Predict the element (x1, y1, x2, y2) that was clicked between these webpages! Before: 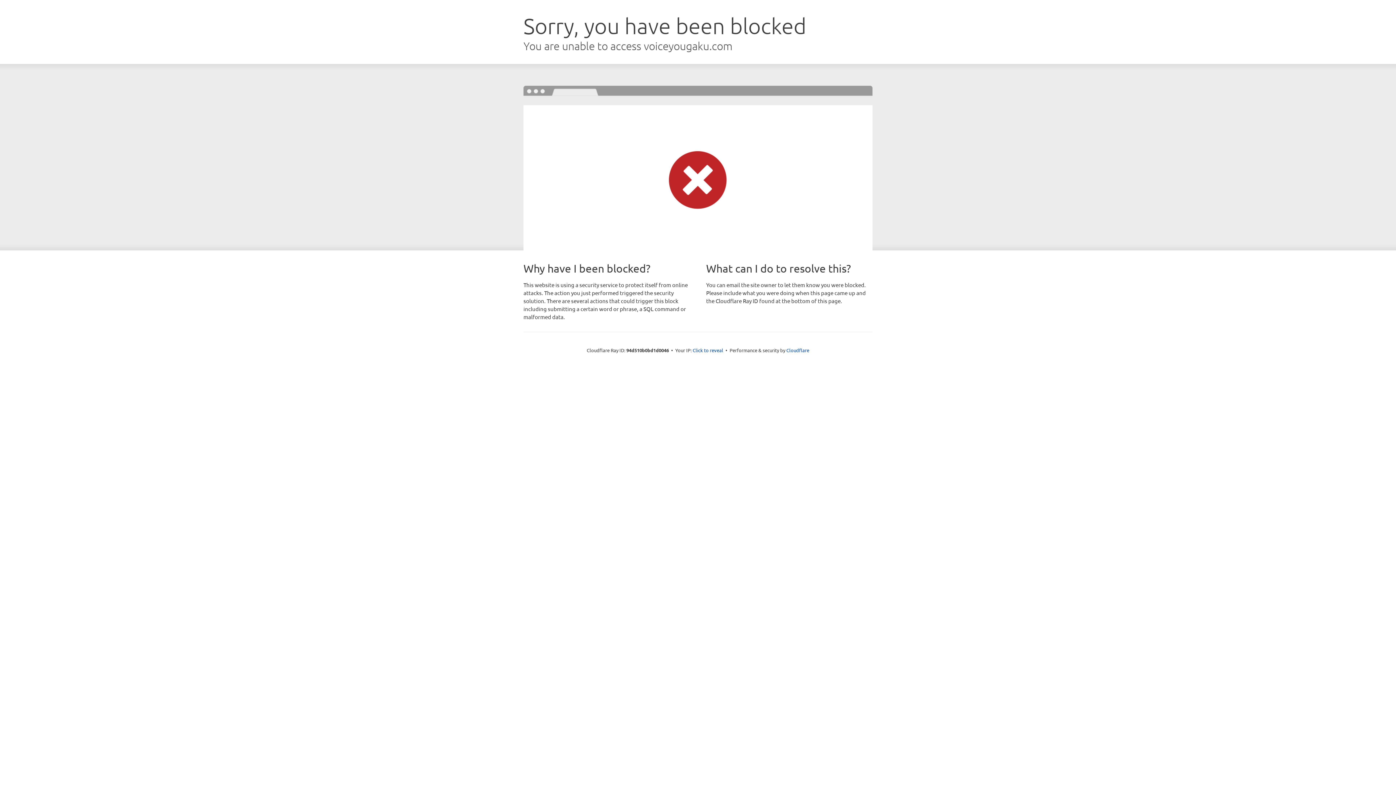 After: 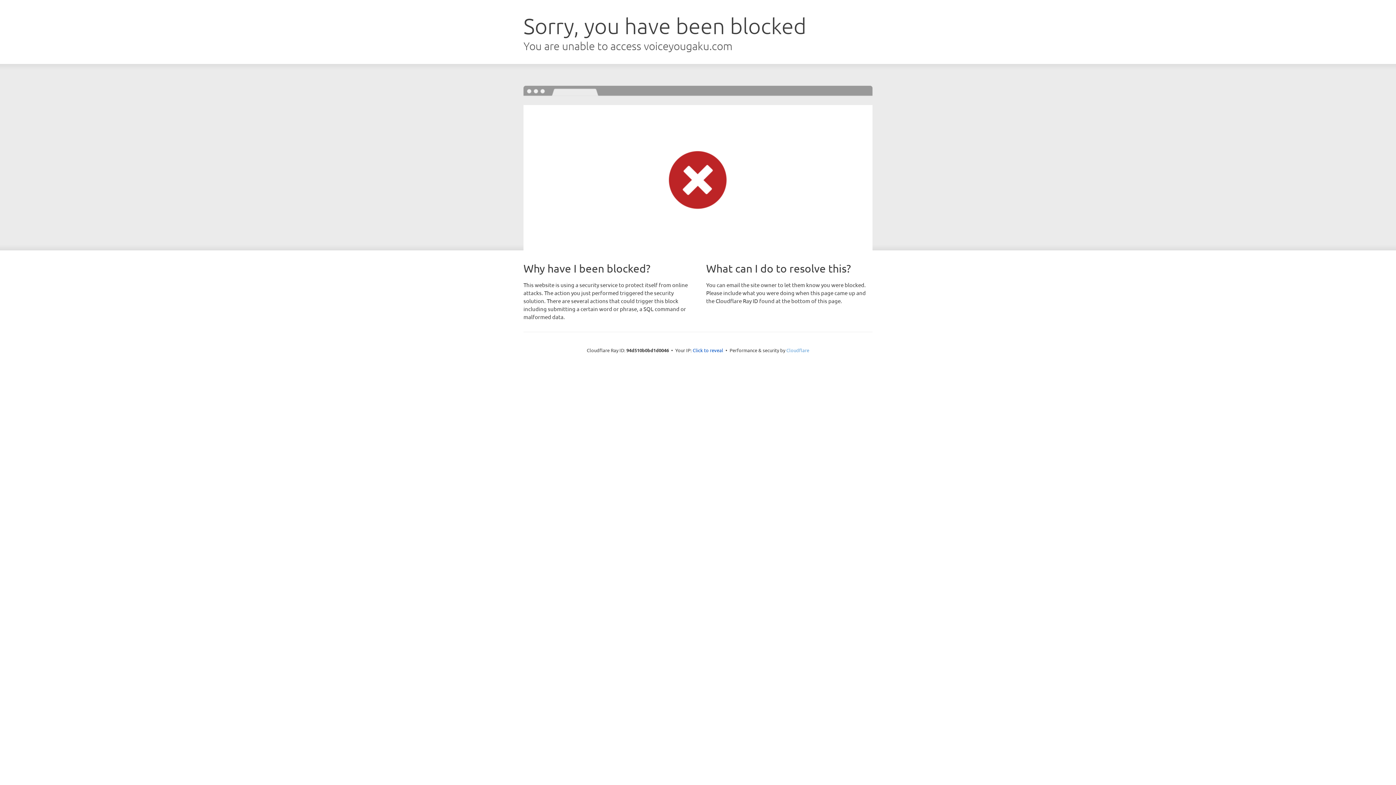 Action: bbox: (786, 347, 809, 353) label: Cloudflare